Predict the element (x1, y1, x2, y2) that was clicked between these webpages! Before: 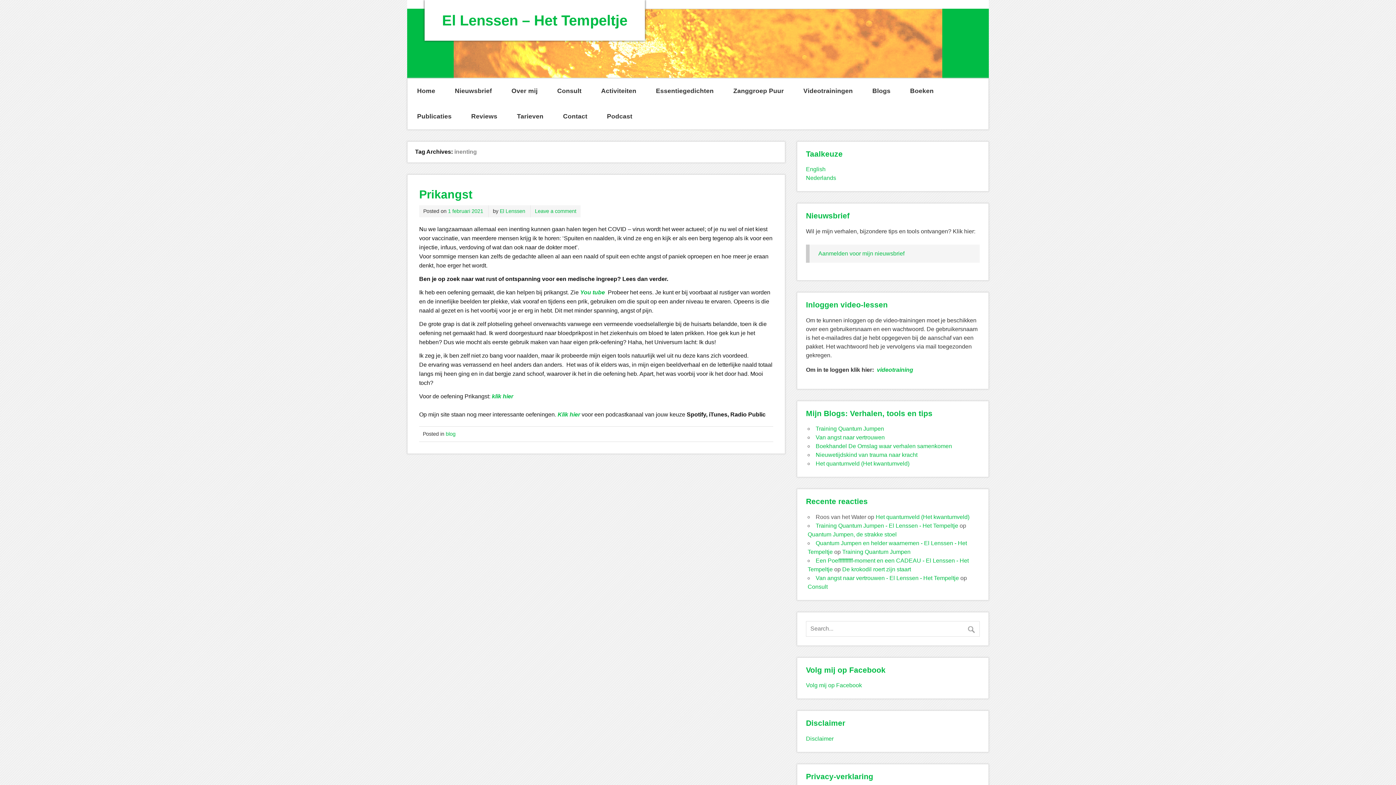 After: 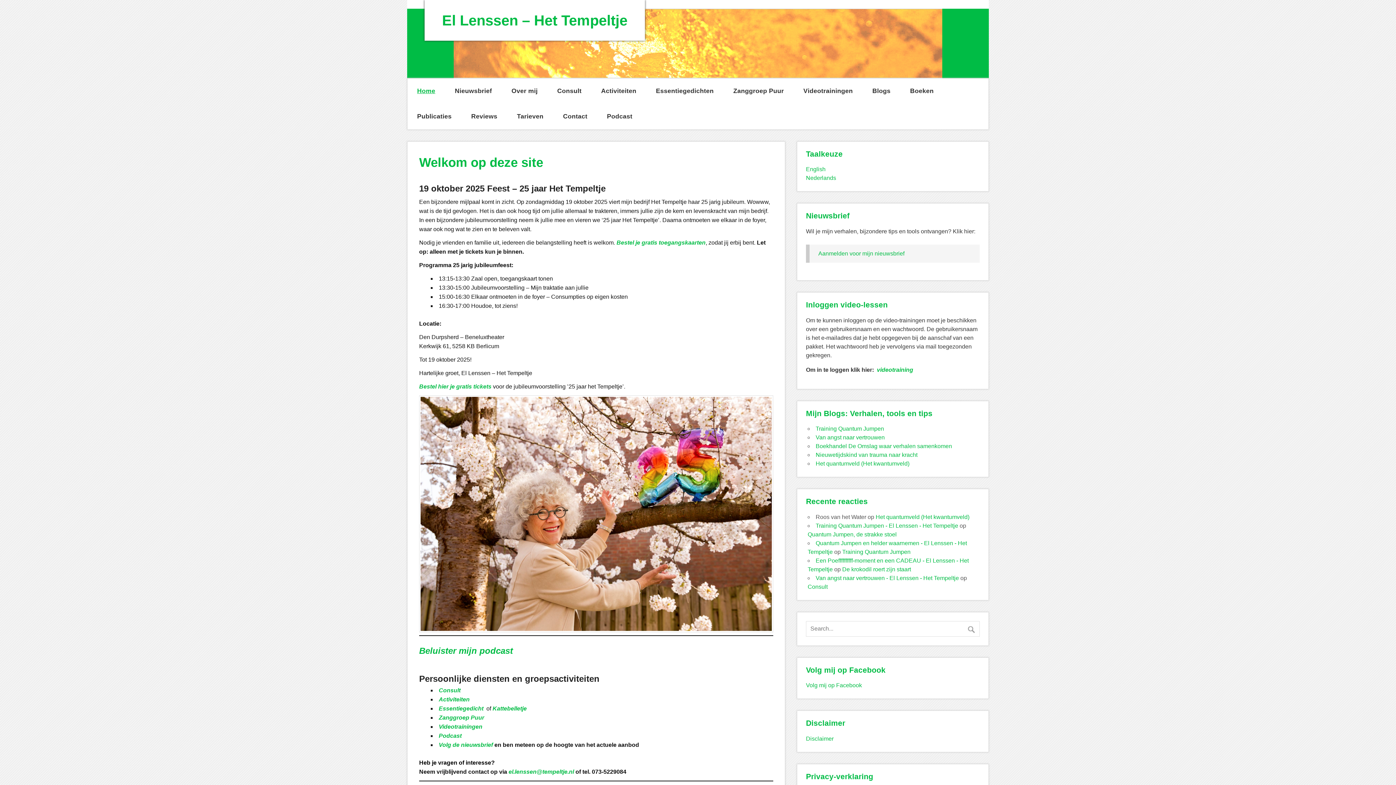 Action: label: El Lenssen – Het Tempeltje bbox: (442, 13, 627, 27)